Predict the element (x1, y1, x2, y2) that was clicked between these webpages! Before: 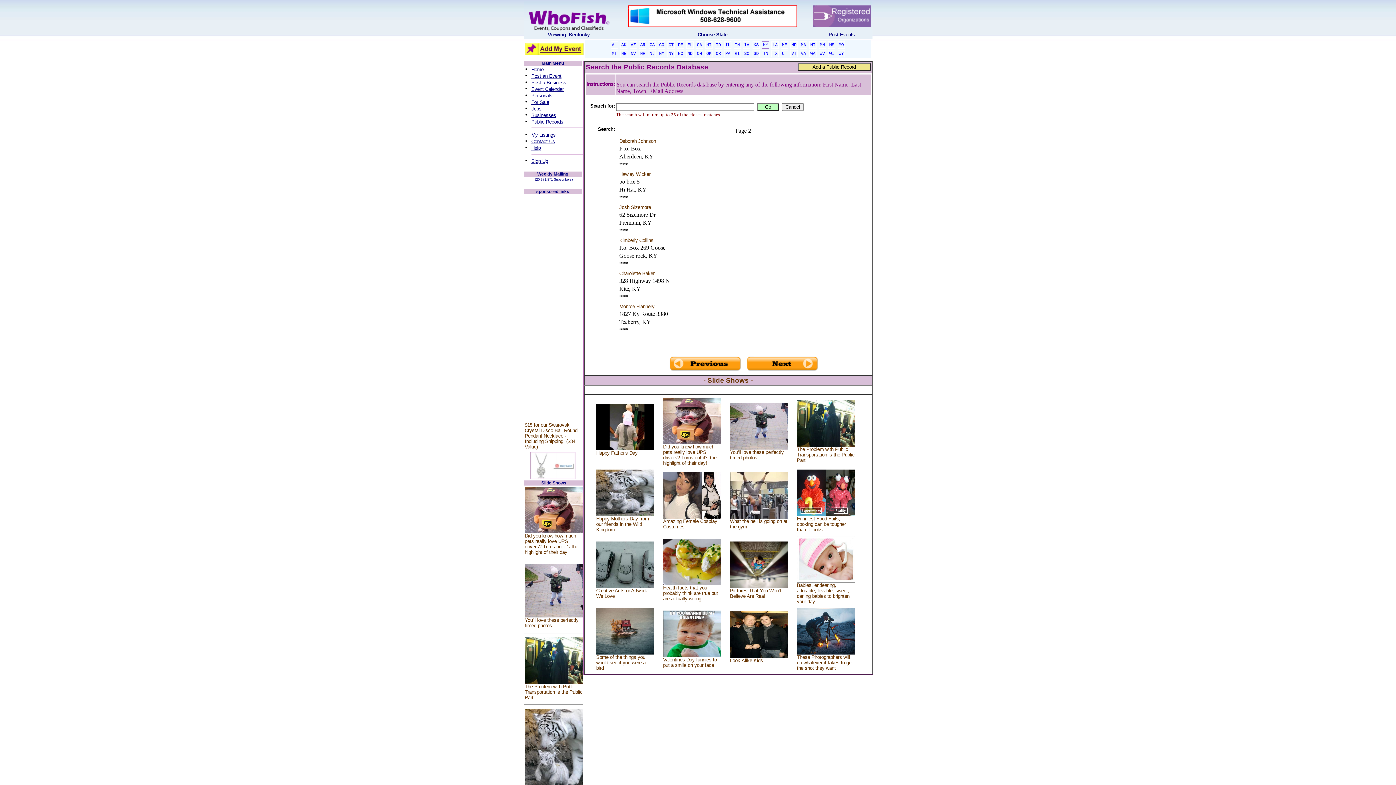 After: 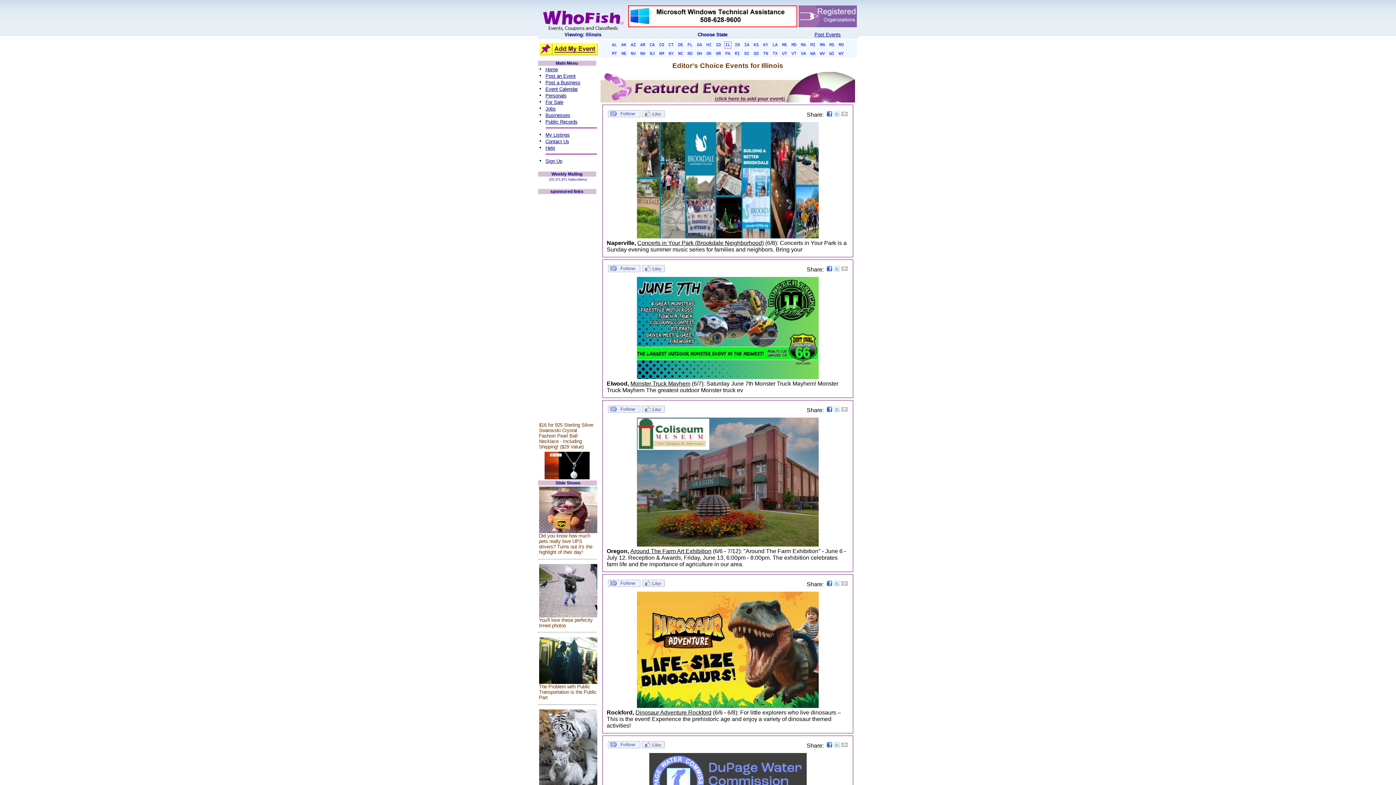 Action: label: IL bbox: (724, 41, 731, 48)